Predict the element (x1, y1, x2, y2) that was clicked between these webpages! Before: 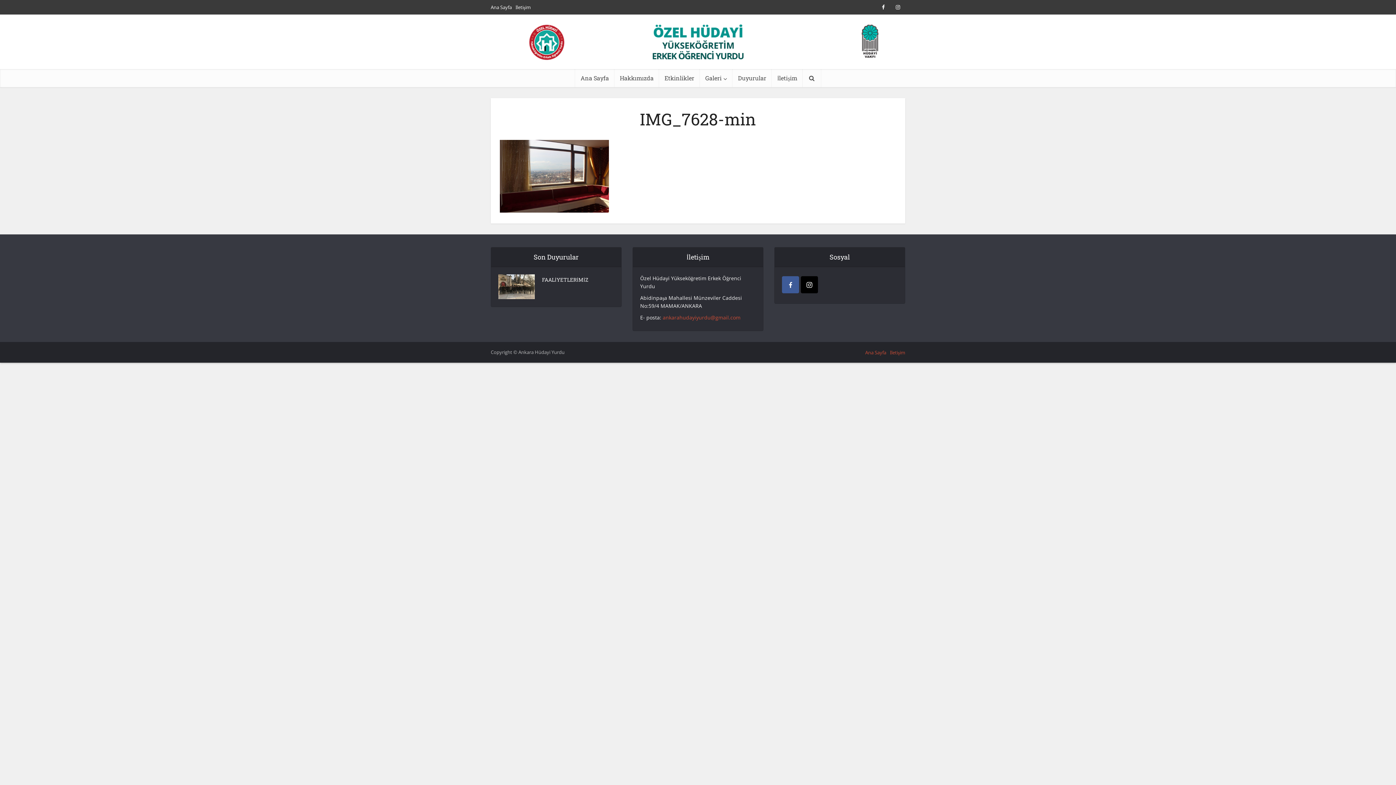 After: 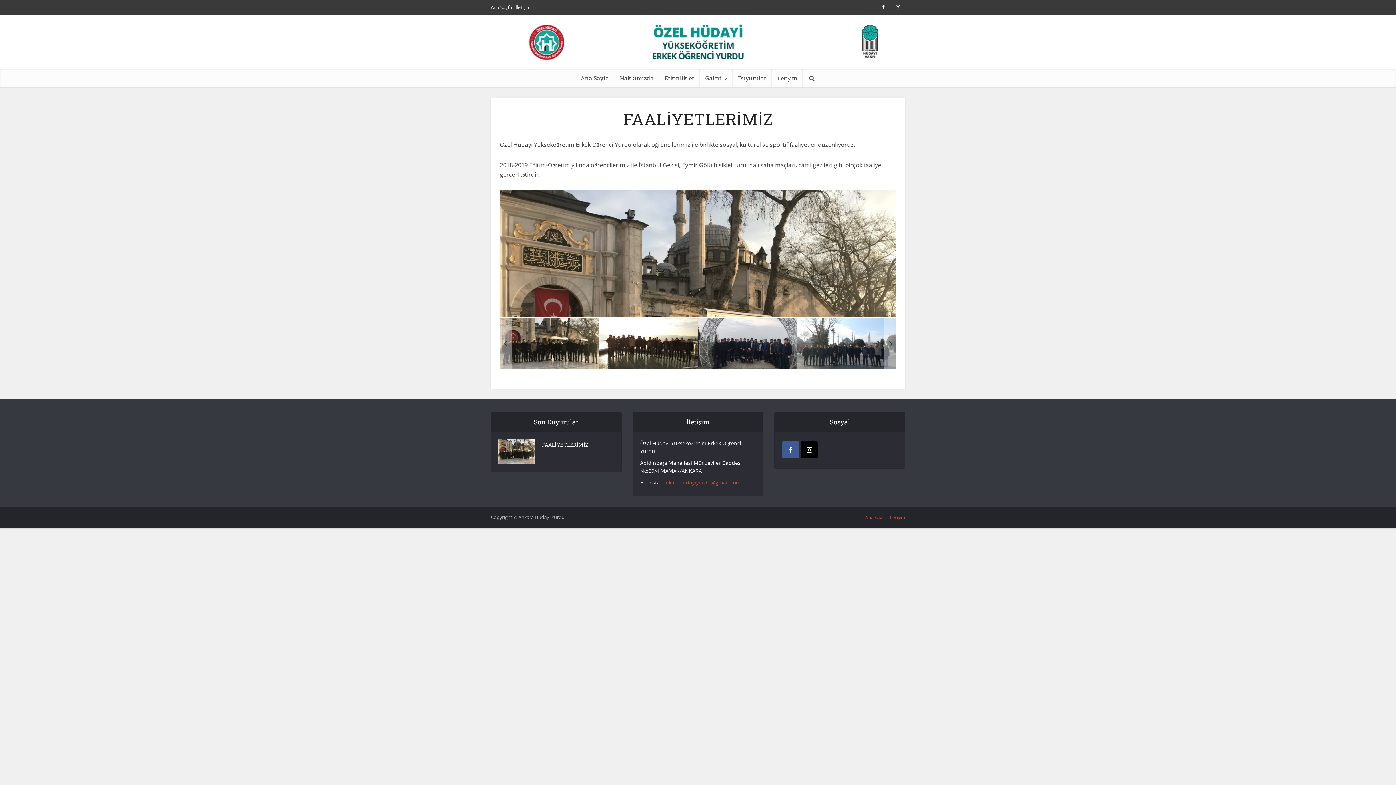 Action: bbox: (542, 274, 611, 283) label: FAALİYETLERİMİZ